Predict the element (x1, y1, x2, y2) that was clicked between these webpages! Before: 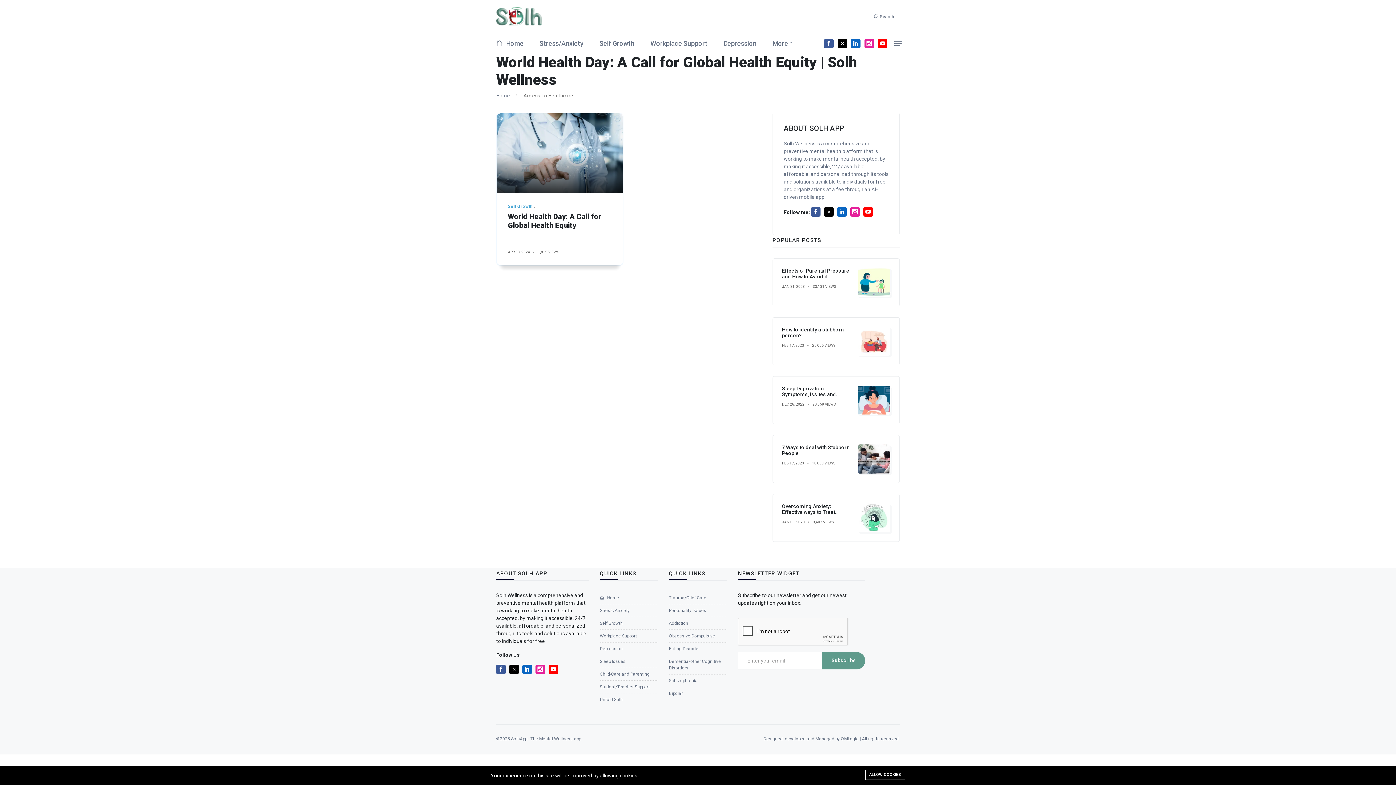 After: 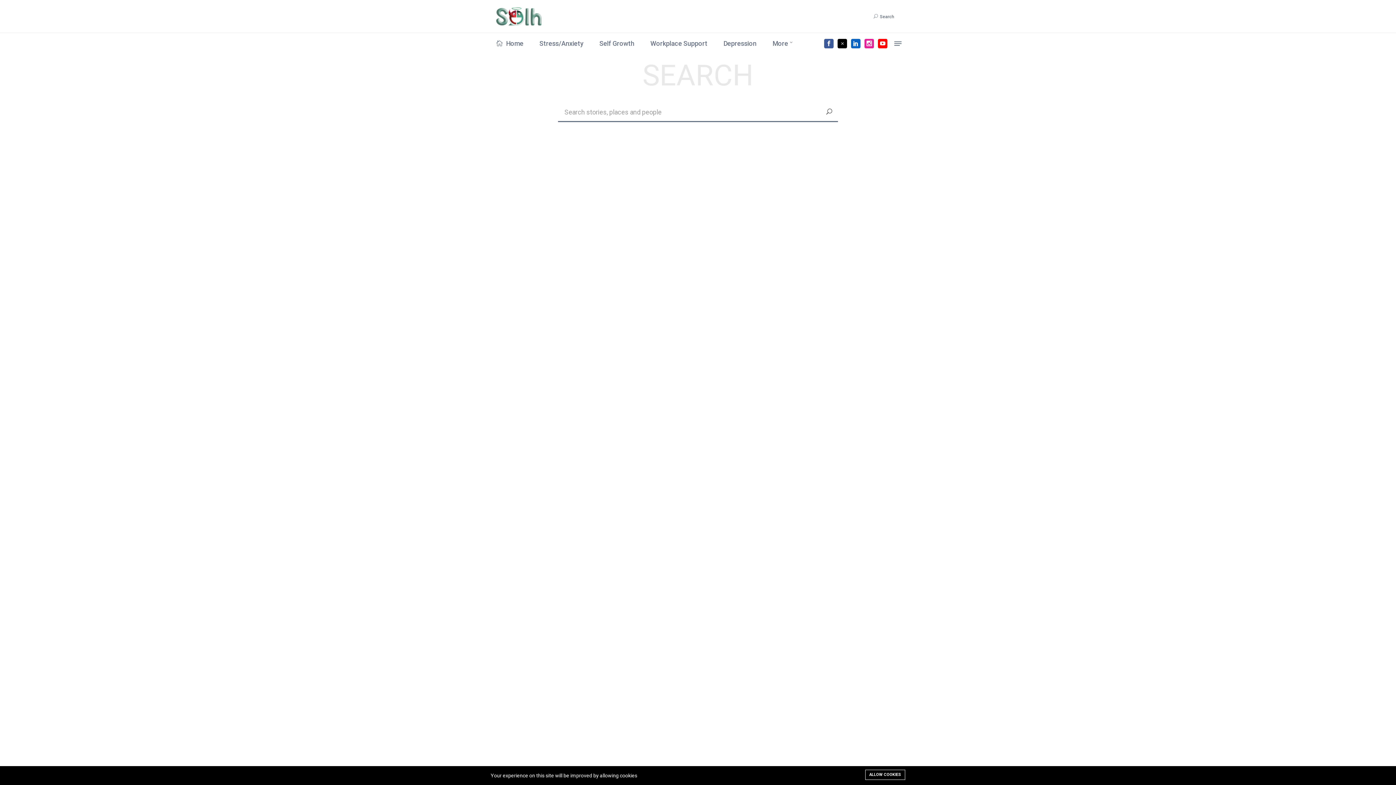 Action: label: Search bbox: (873, 13, 900, 18)